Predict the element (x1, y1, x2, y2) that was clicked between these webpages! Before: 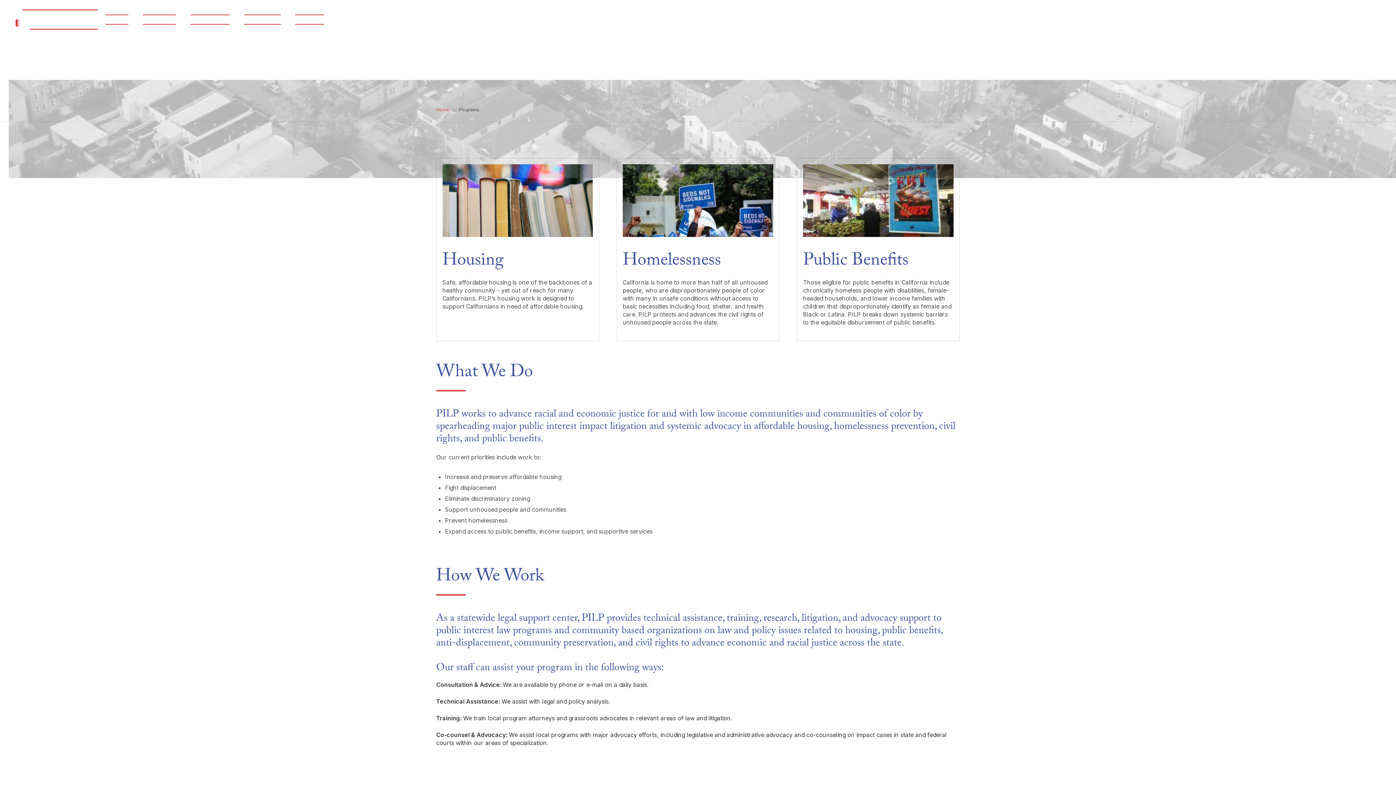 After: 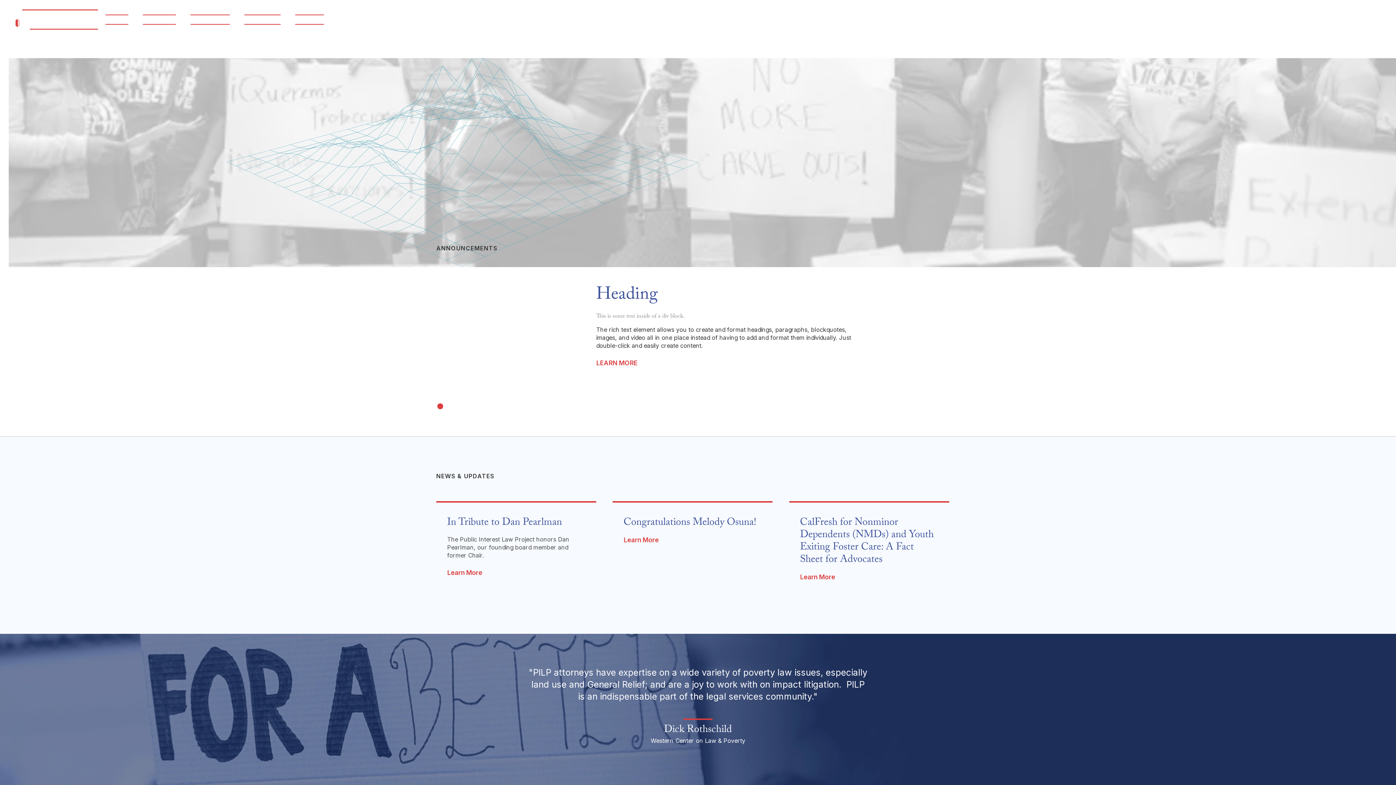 Action: bbox: (7, 9, 98, 29) label: home